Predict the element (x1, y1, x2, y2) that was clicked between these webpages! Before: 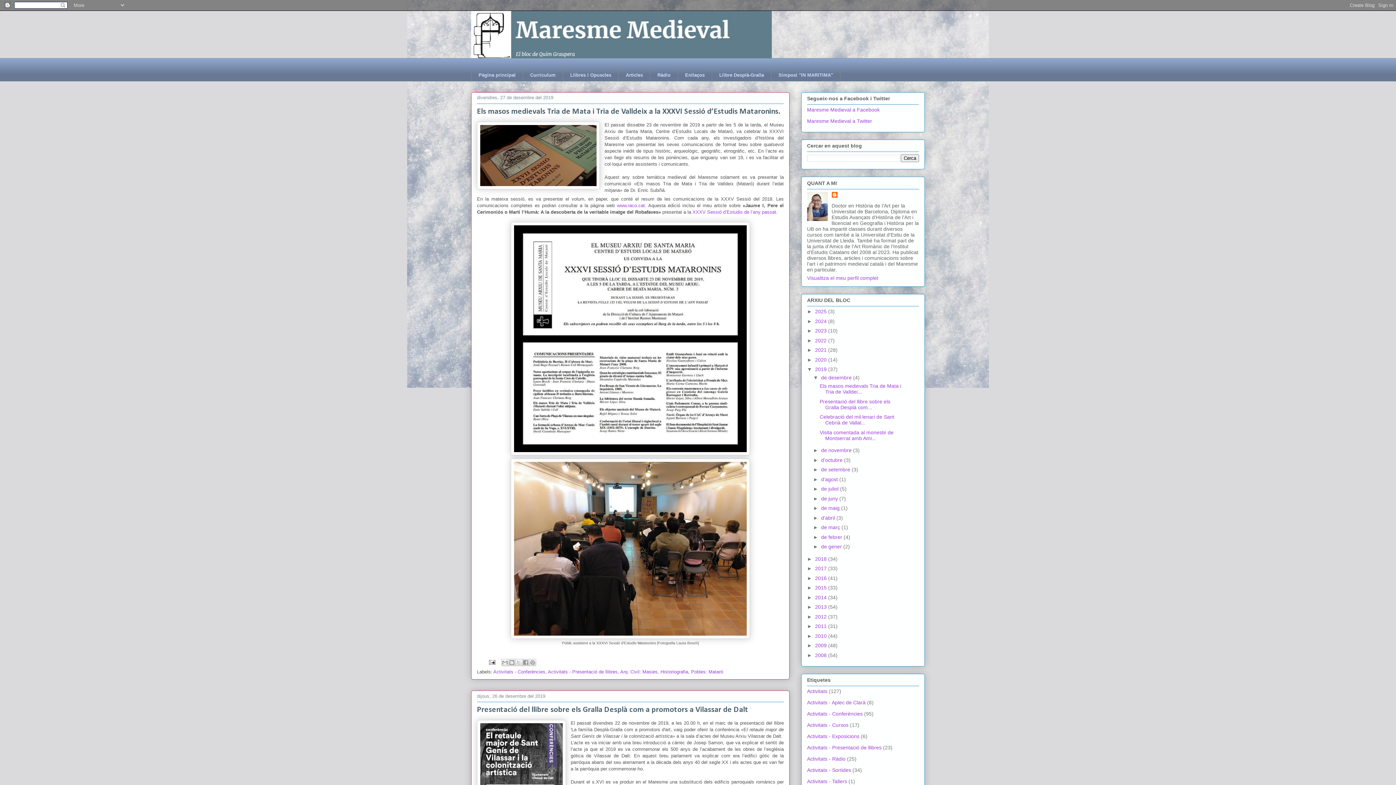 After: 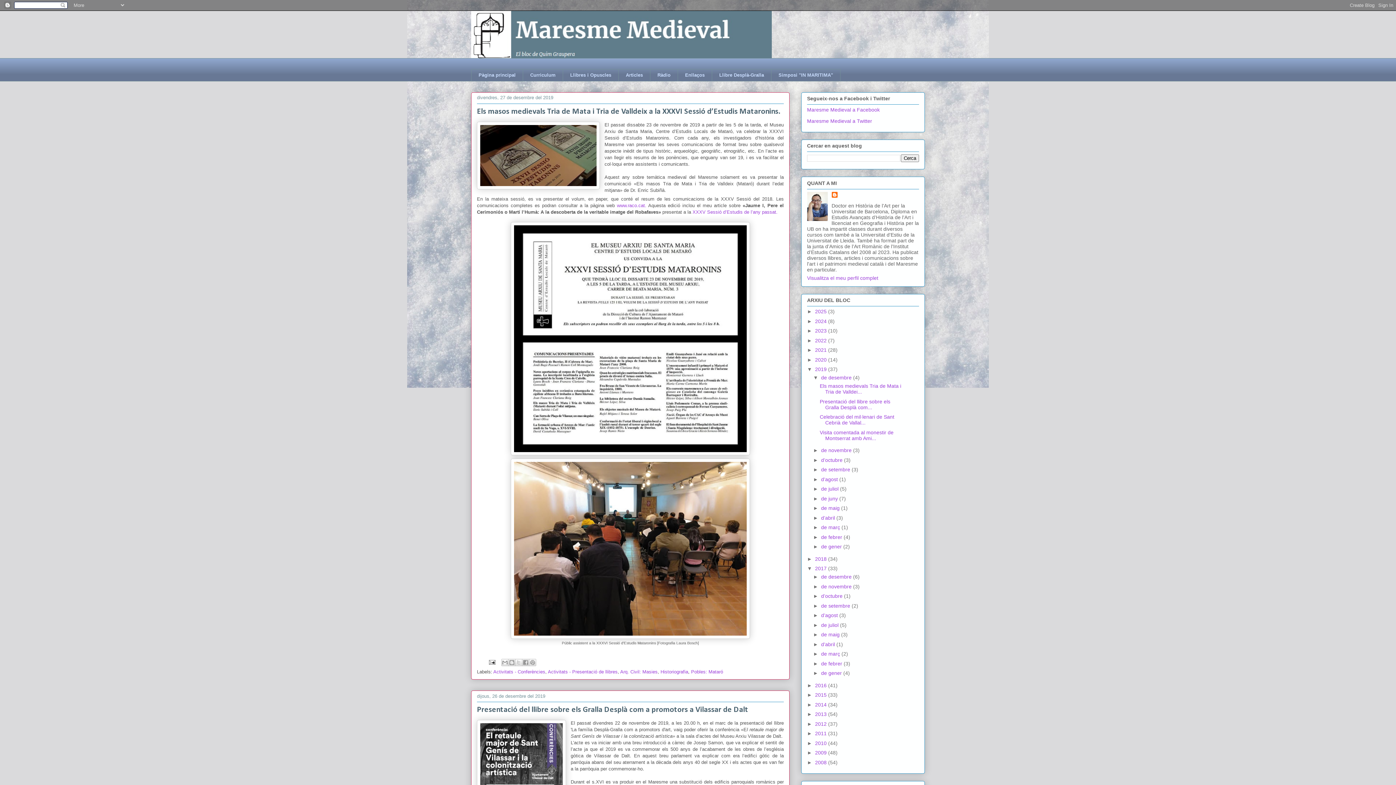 Action: label: ►   bbox: (807, 565, 815, 571)